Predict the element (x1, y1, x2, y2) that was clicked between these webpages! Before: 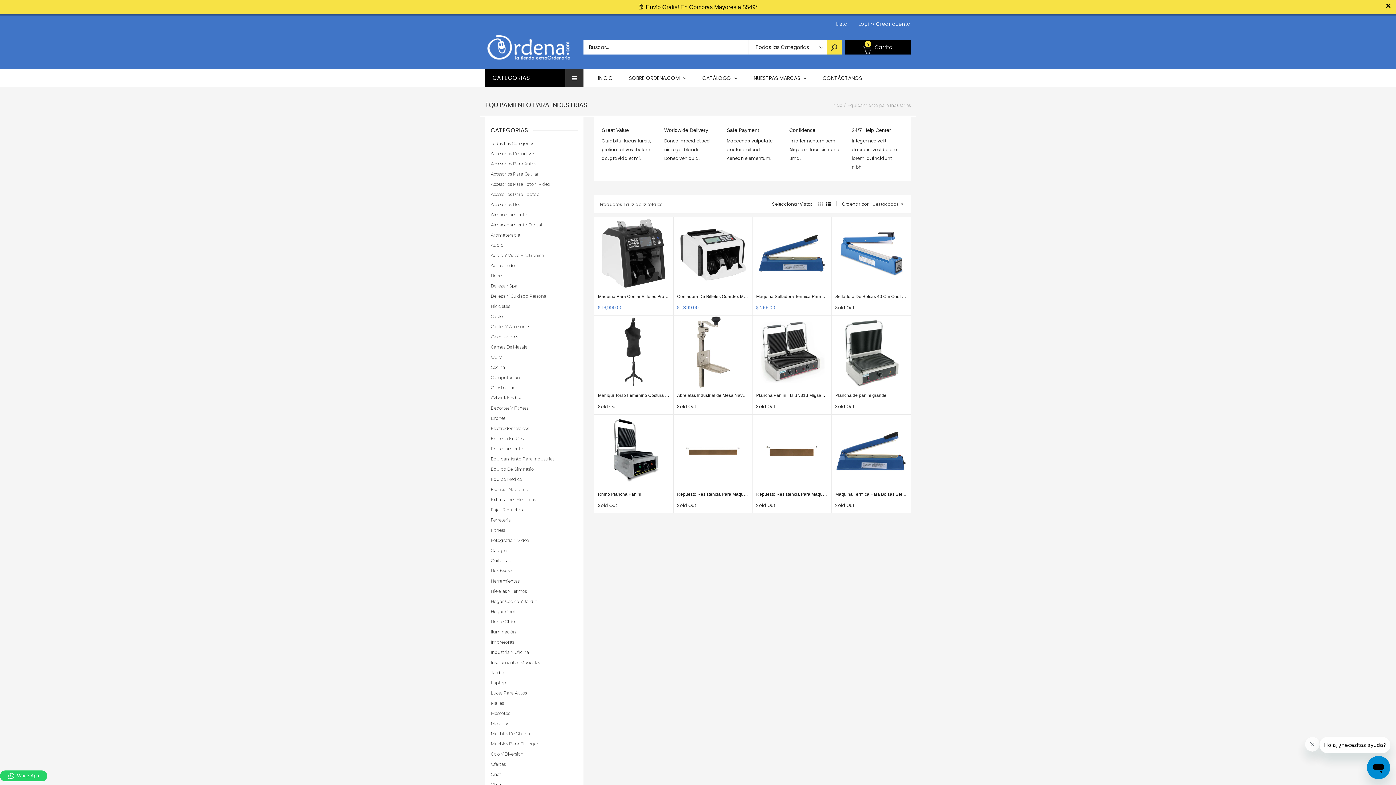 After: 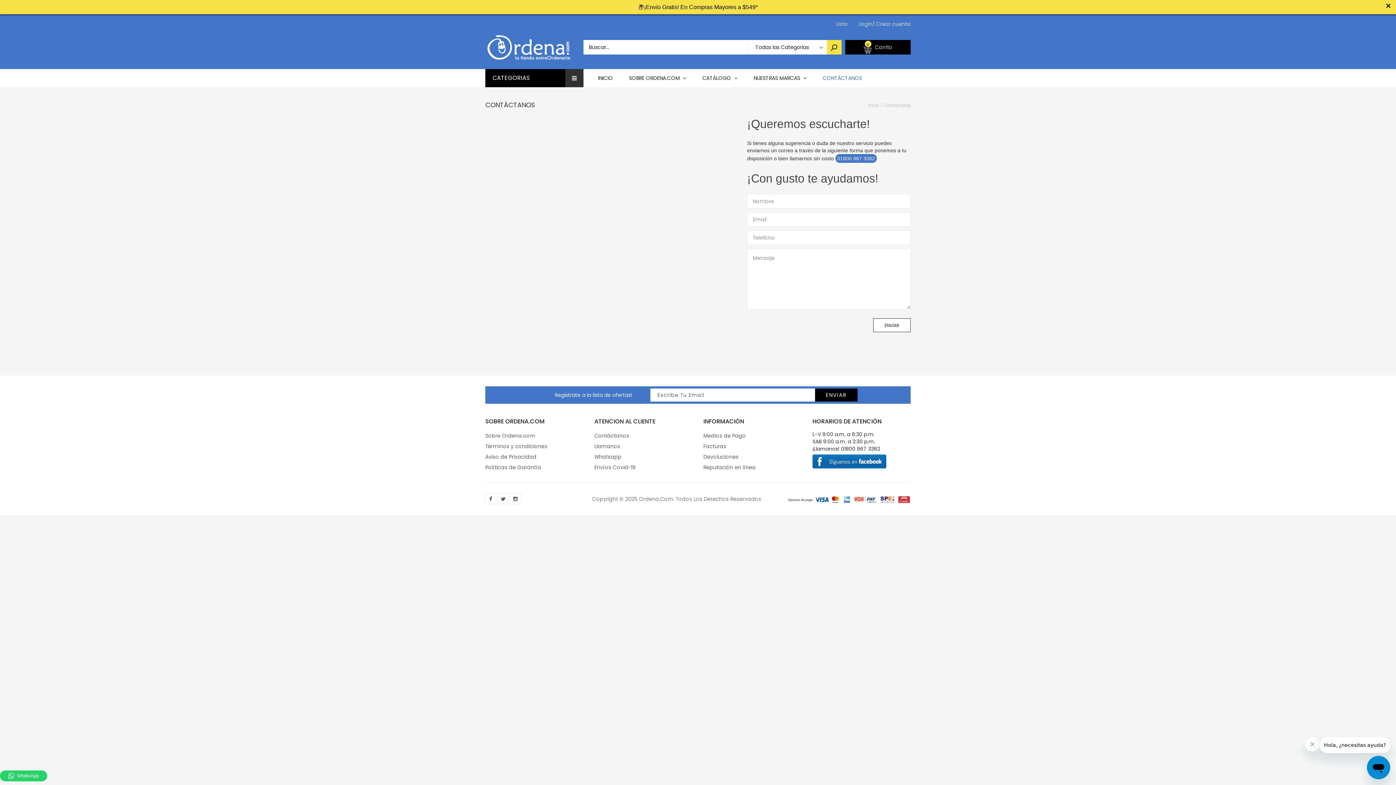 Action: label: CONTÁCTANOS bbox: (822, 60, 862, 67)